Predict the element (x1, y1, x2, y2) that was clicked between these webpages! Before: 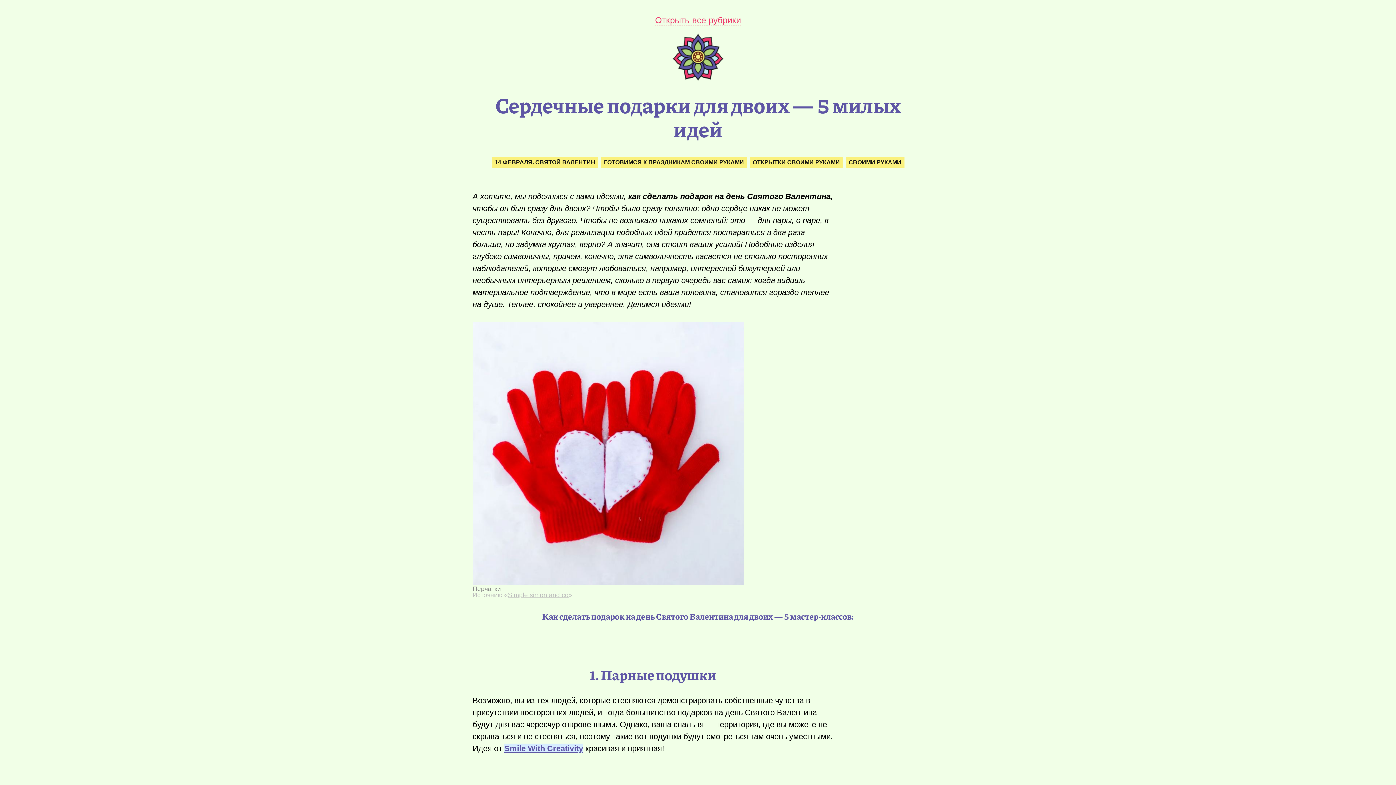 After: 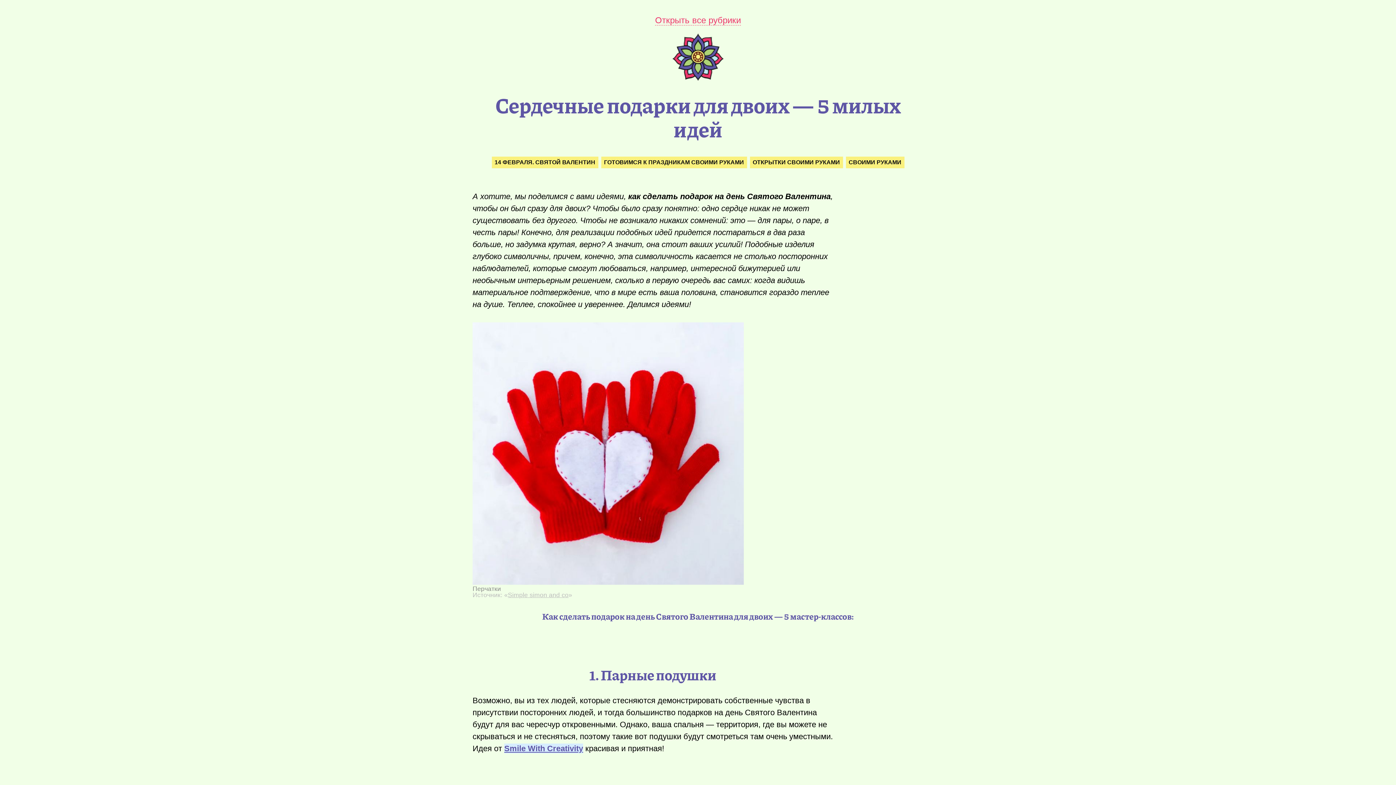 Action: bbox: (504, 744, 583, 753) label: Smile With Creativity